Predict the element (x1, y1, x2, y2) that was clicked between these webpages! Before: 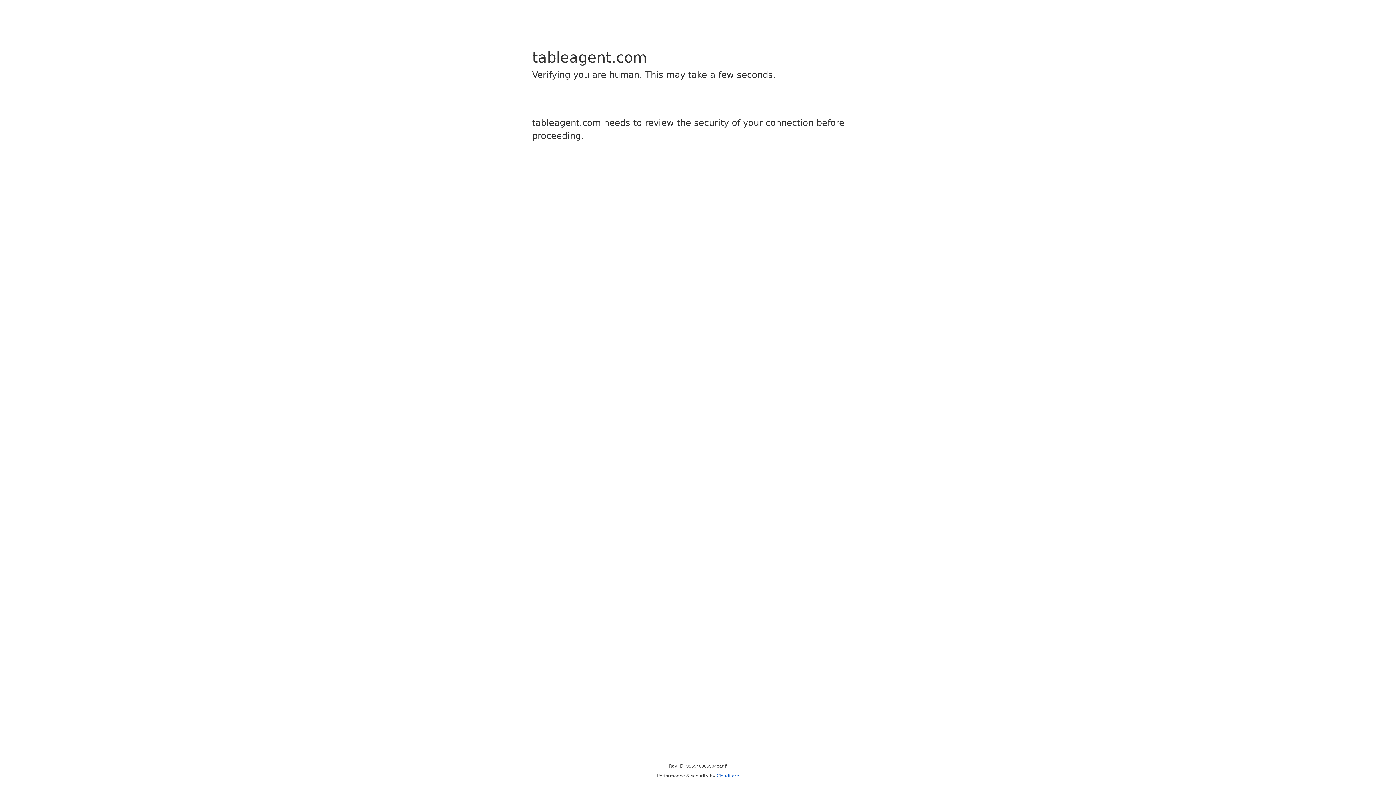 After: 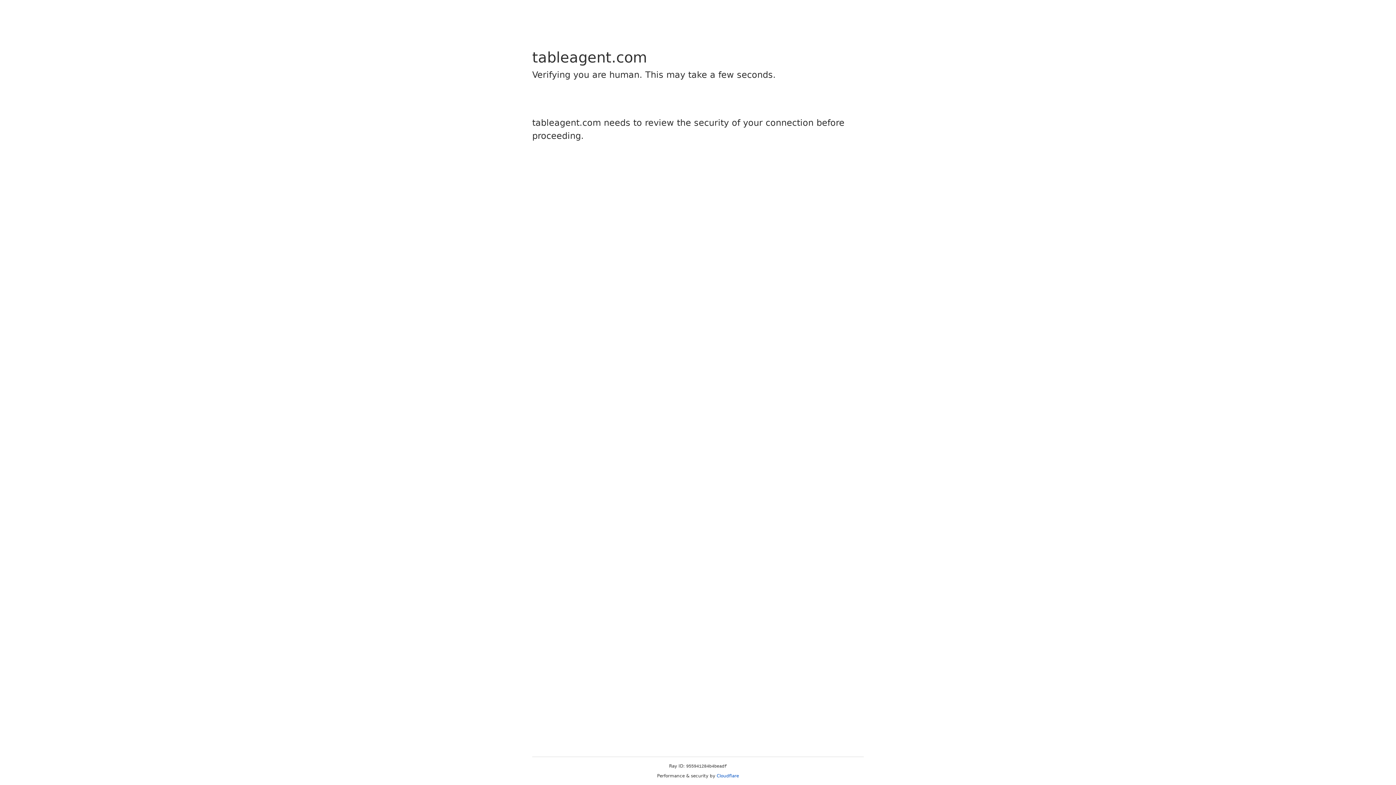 Action: label: Cloudflare bbox: (716, 773, 739, 778)